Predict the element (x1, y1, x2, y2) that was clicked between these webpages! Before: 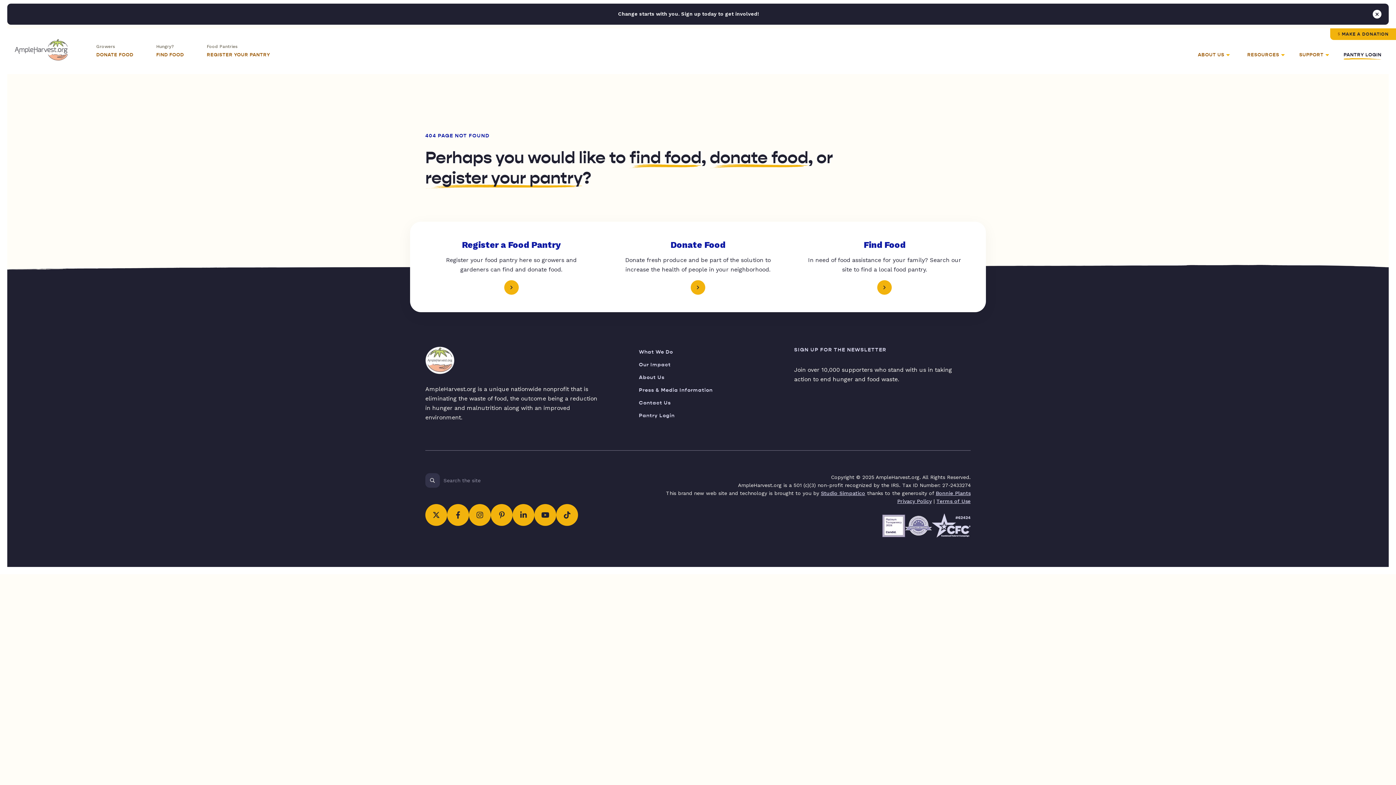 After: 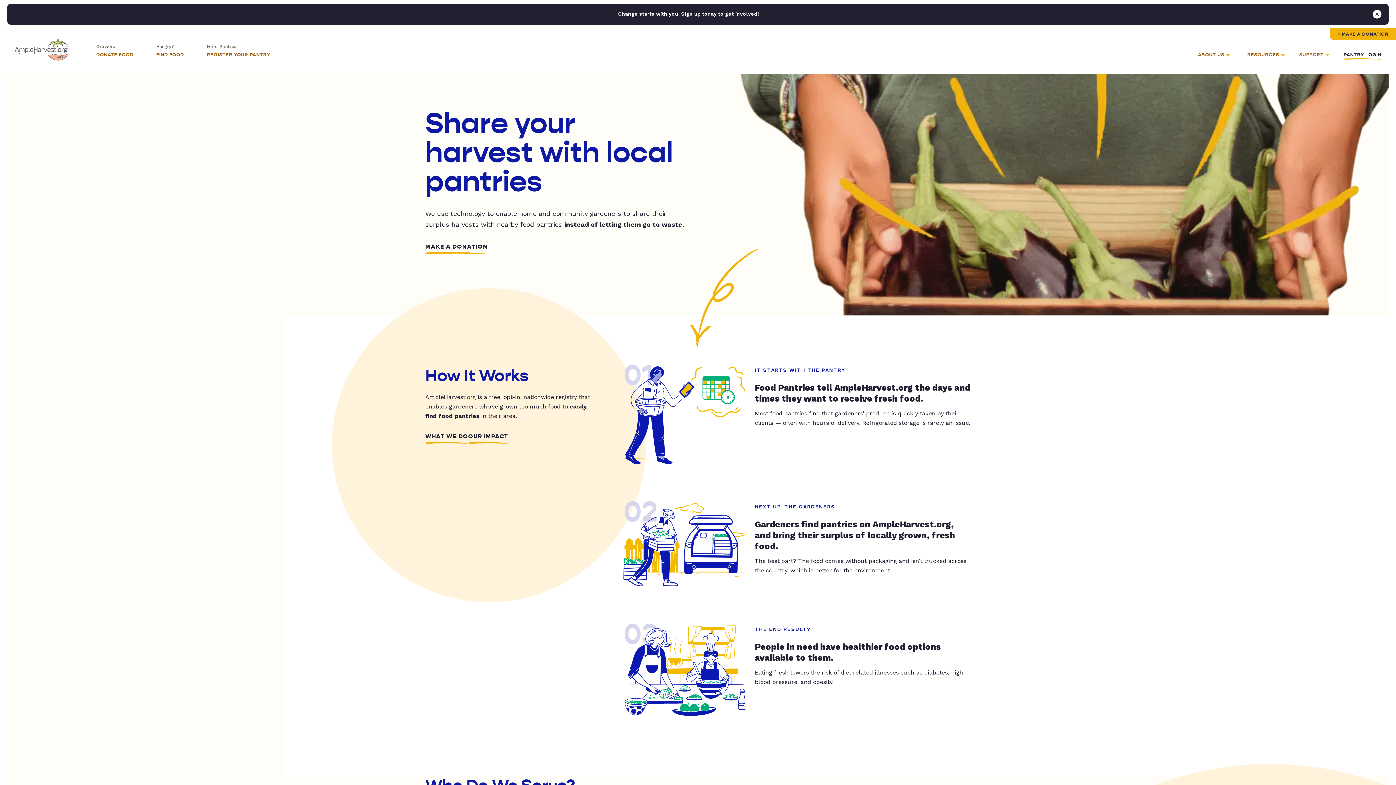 Action: bbox: (425, 356, 454, 362)